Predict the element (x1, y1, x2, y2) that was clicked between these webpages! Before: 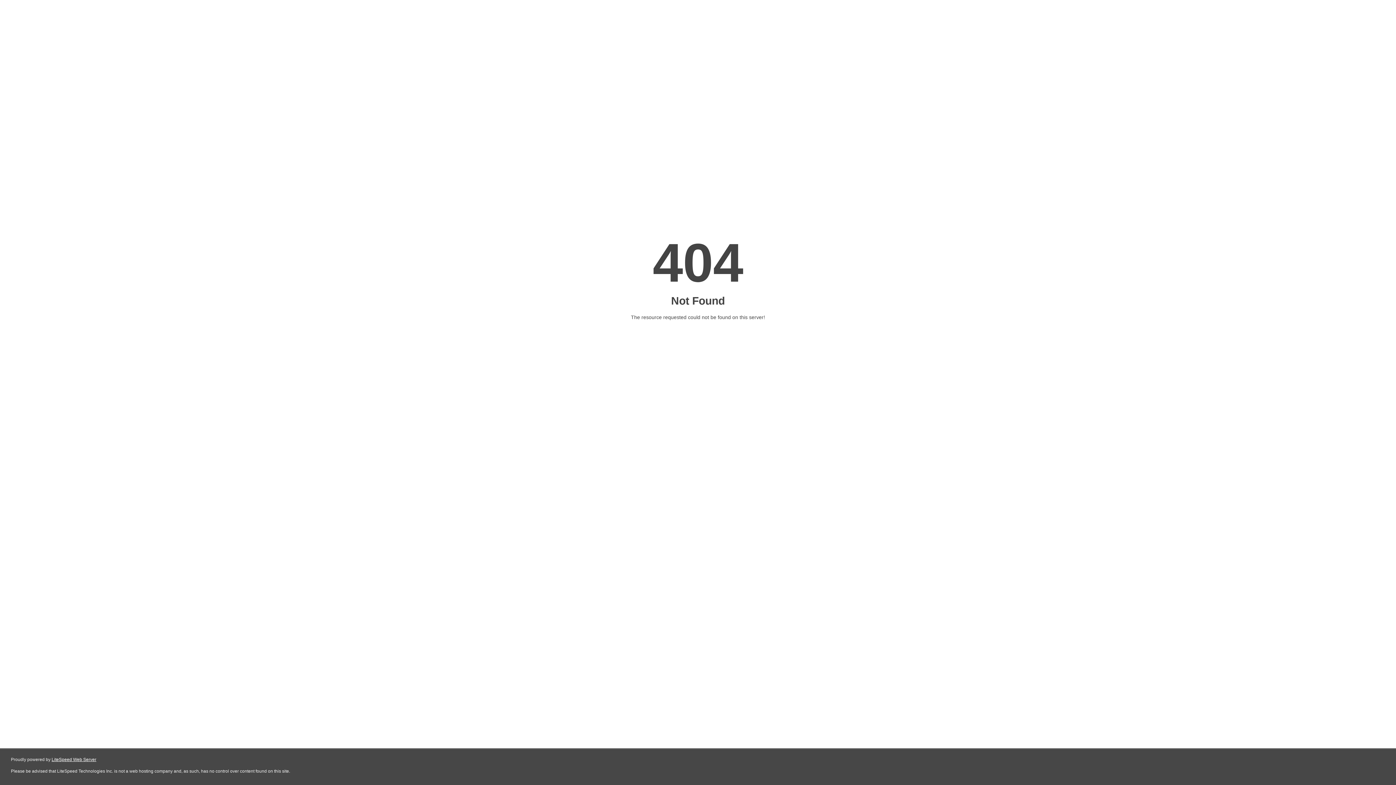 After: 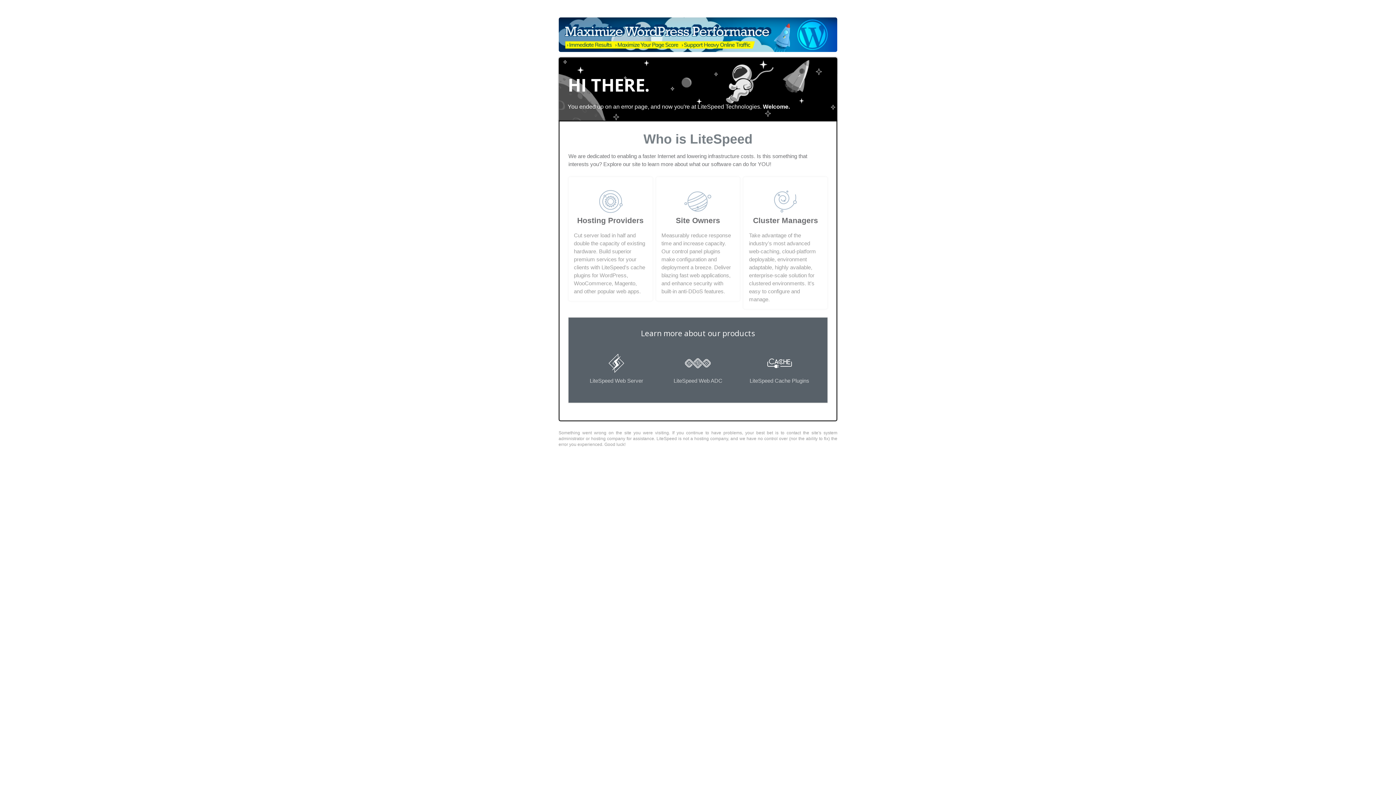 Action: bbox: (51, 757, 96, 762) label: LiteSpeed Web Server